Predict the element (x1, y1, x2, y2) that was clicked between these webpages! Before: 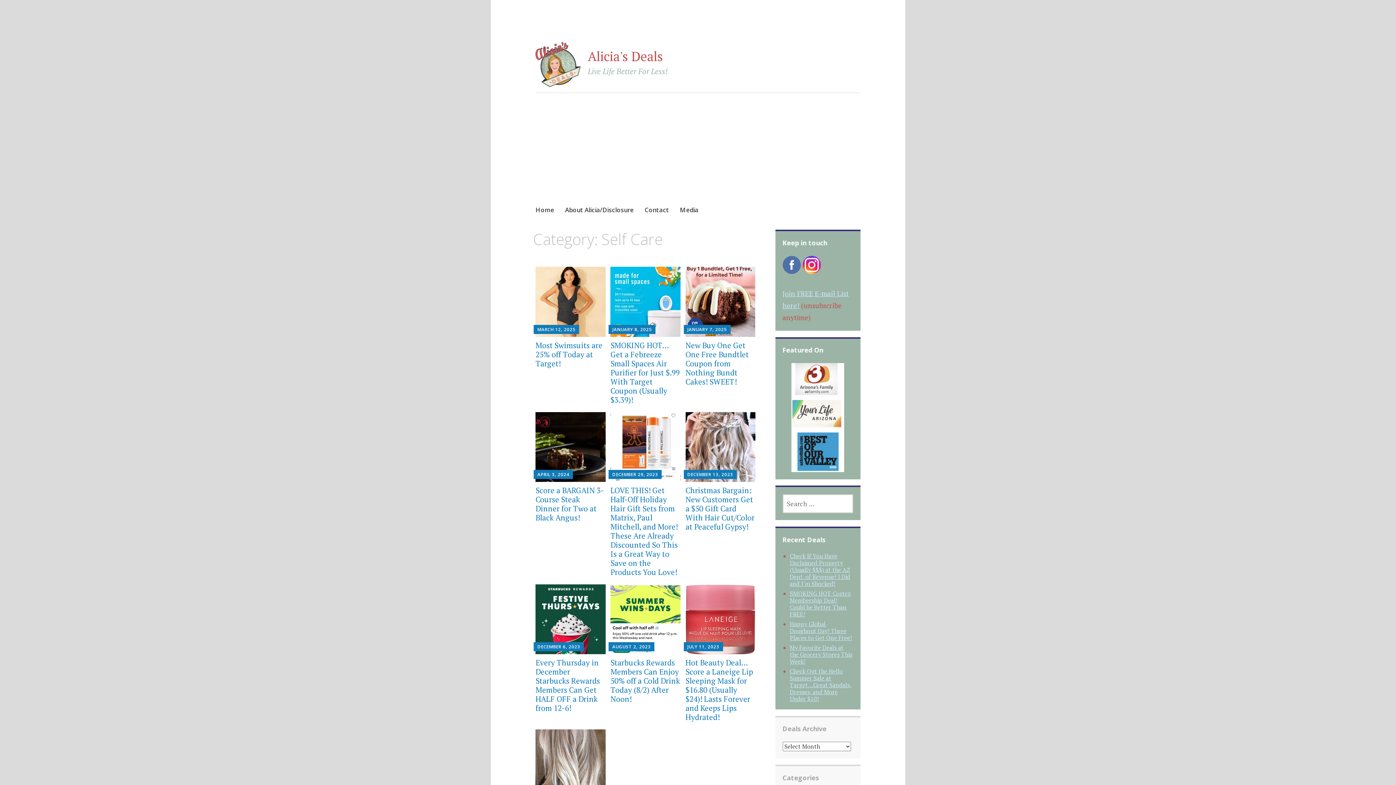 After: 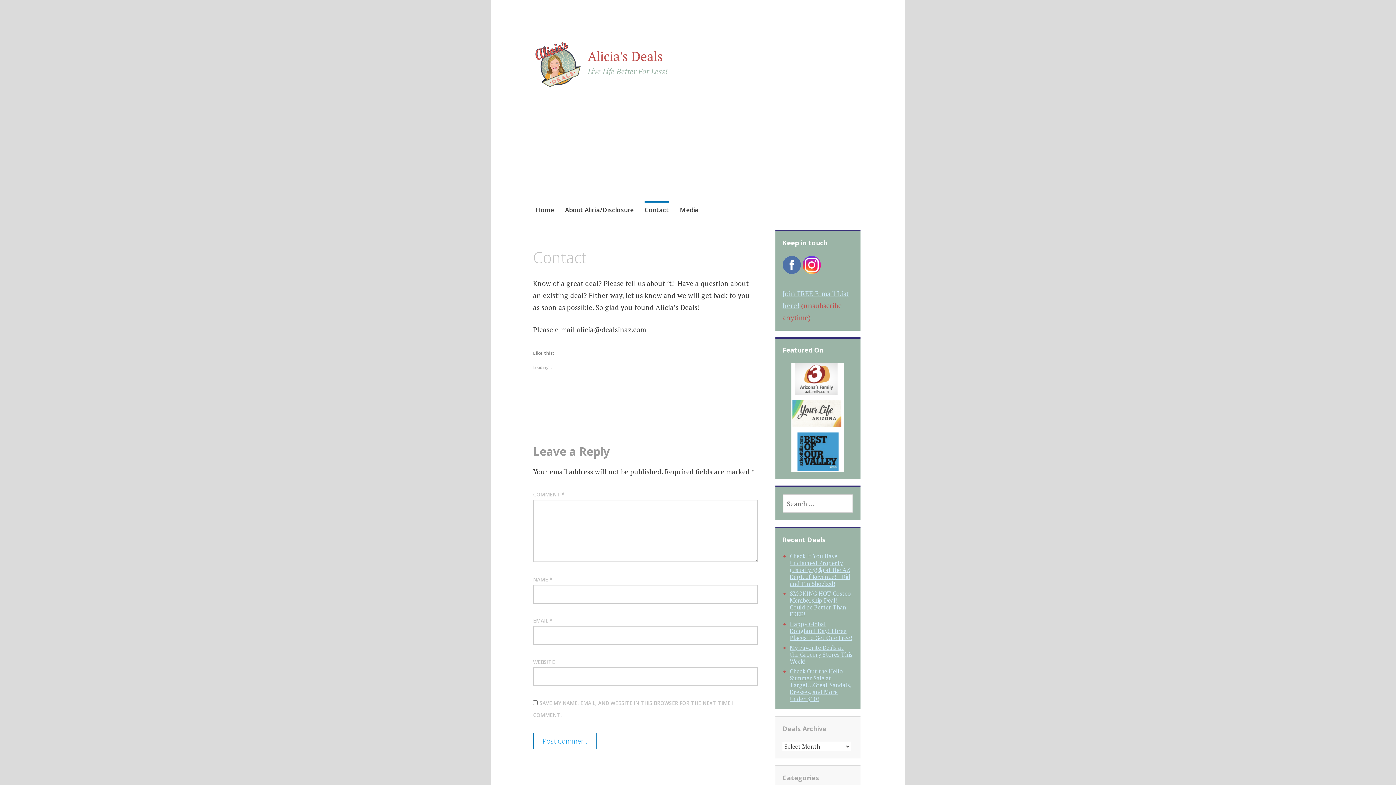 Action: label: Contact bbox: (644, 201, 669, 220)